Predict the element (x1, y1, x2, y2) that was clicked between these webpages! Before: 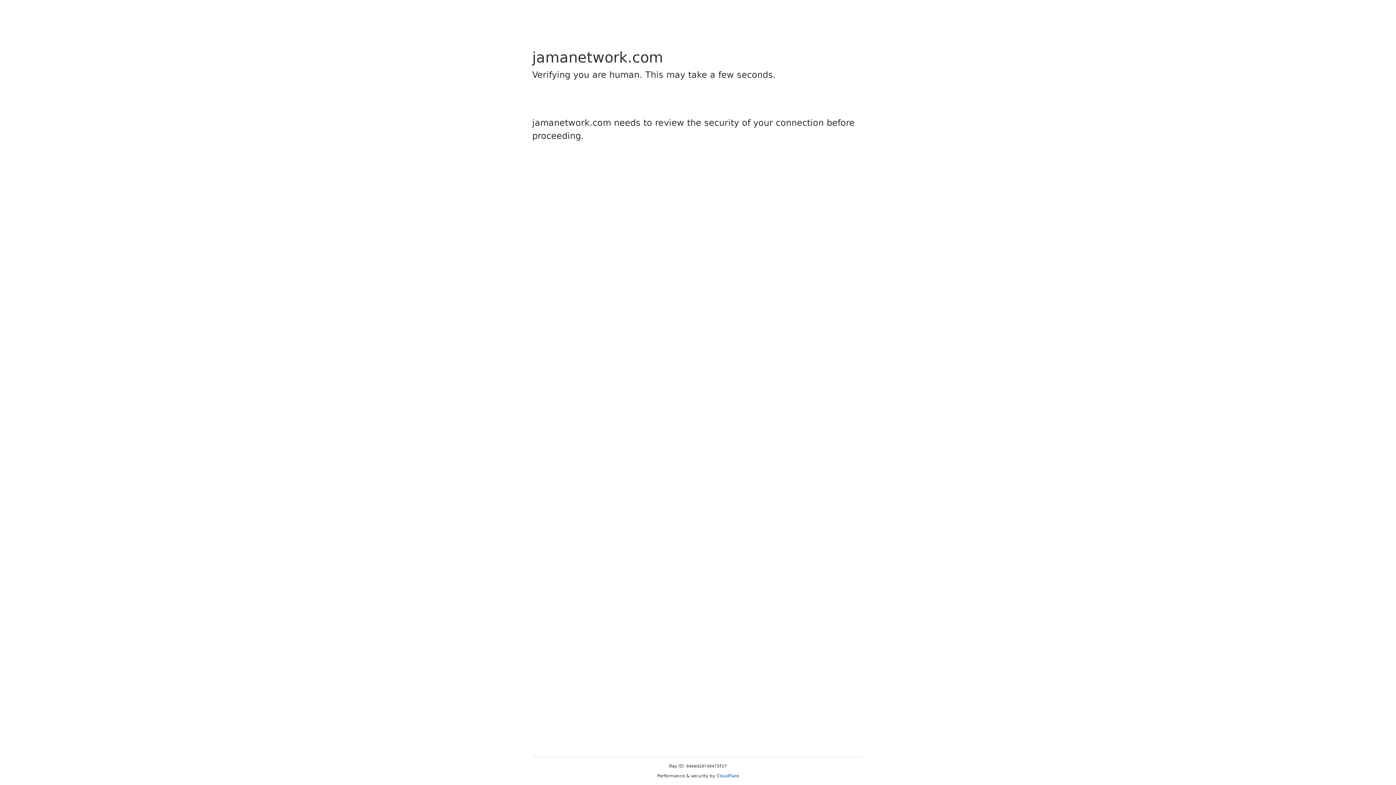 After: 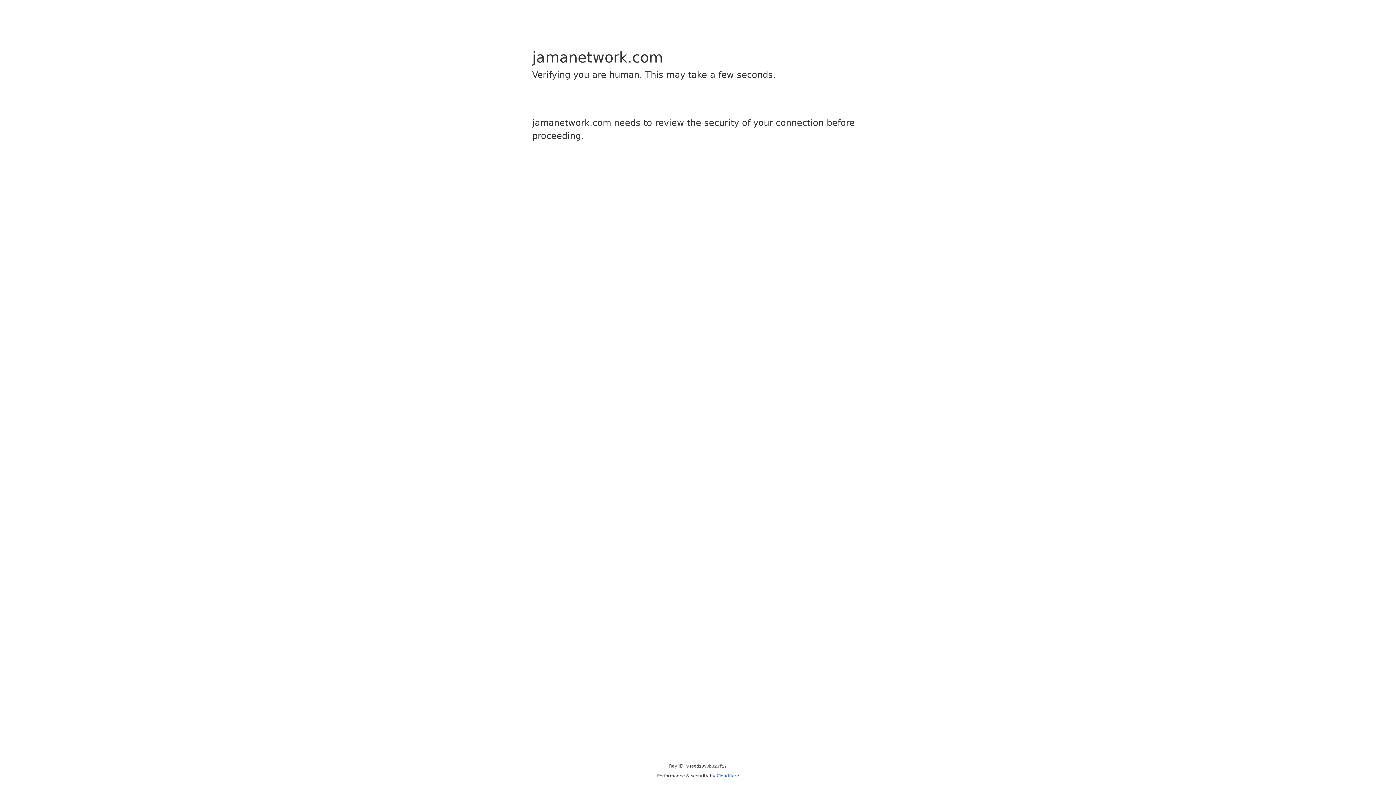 Action: label: Cloudflare bbox: (716, 773, 739, 778)